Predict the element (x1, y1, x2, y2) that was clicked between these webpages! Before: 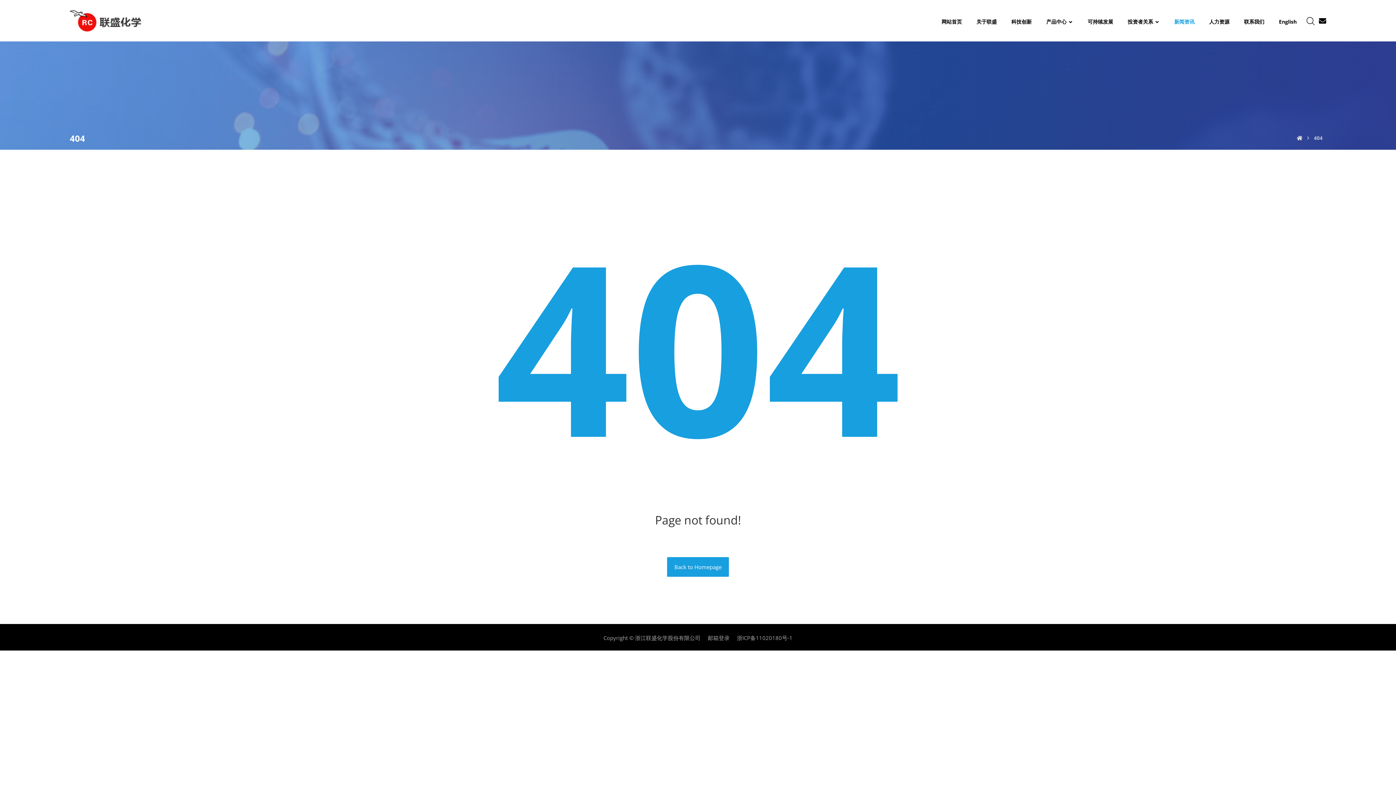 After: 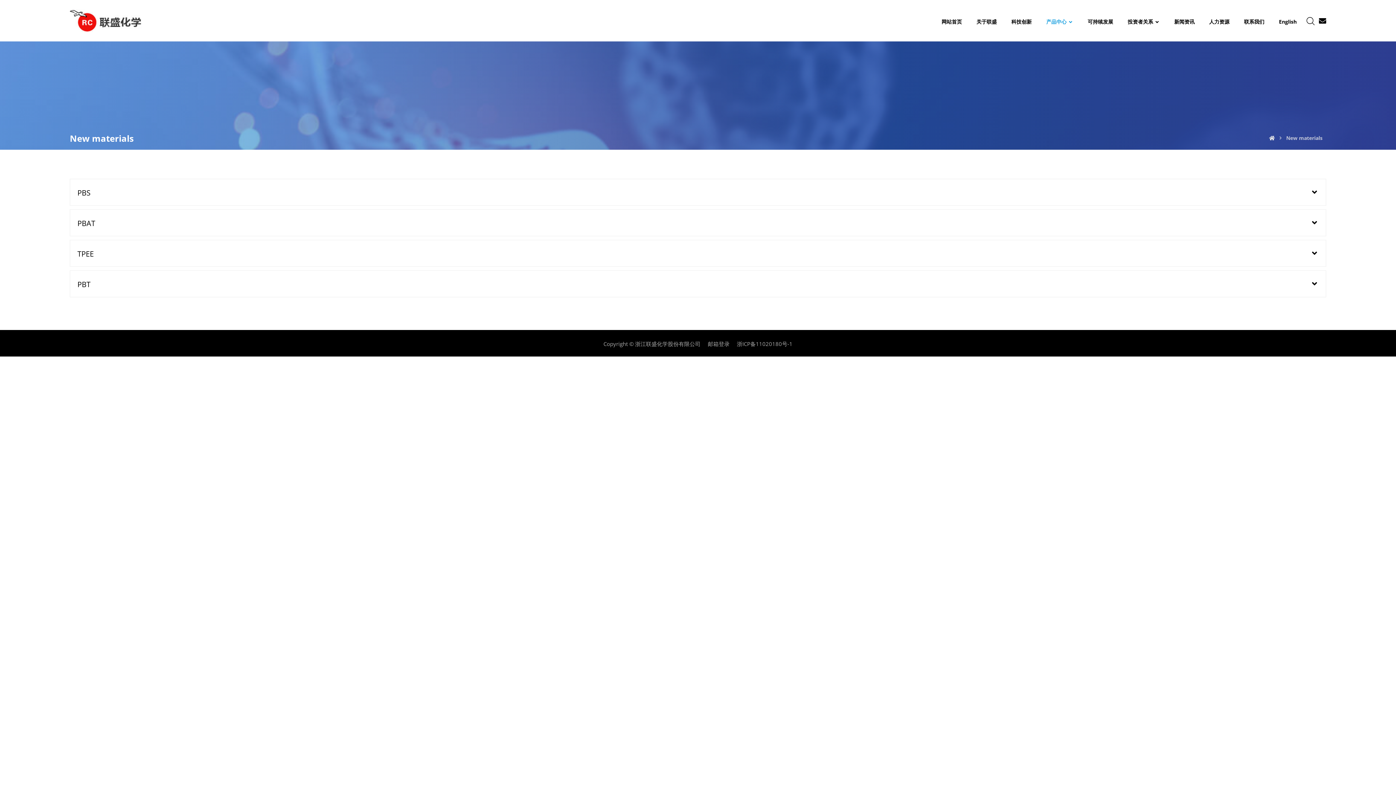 Action: bbox: (1041, 14, 1078, 29) label: 产品中心